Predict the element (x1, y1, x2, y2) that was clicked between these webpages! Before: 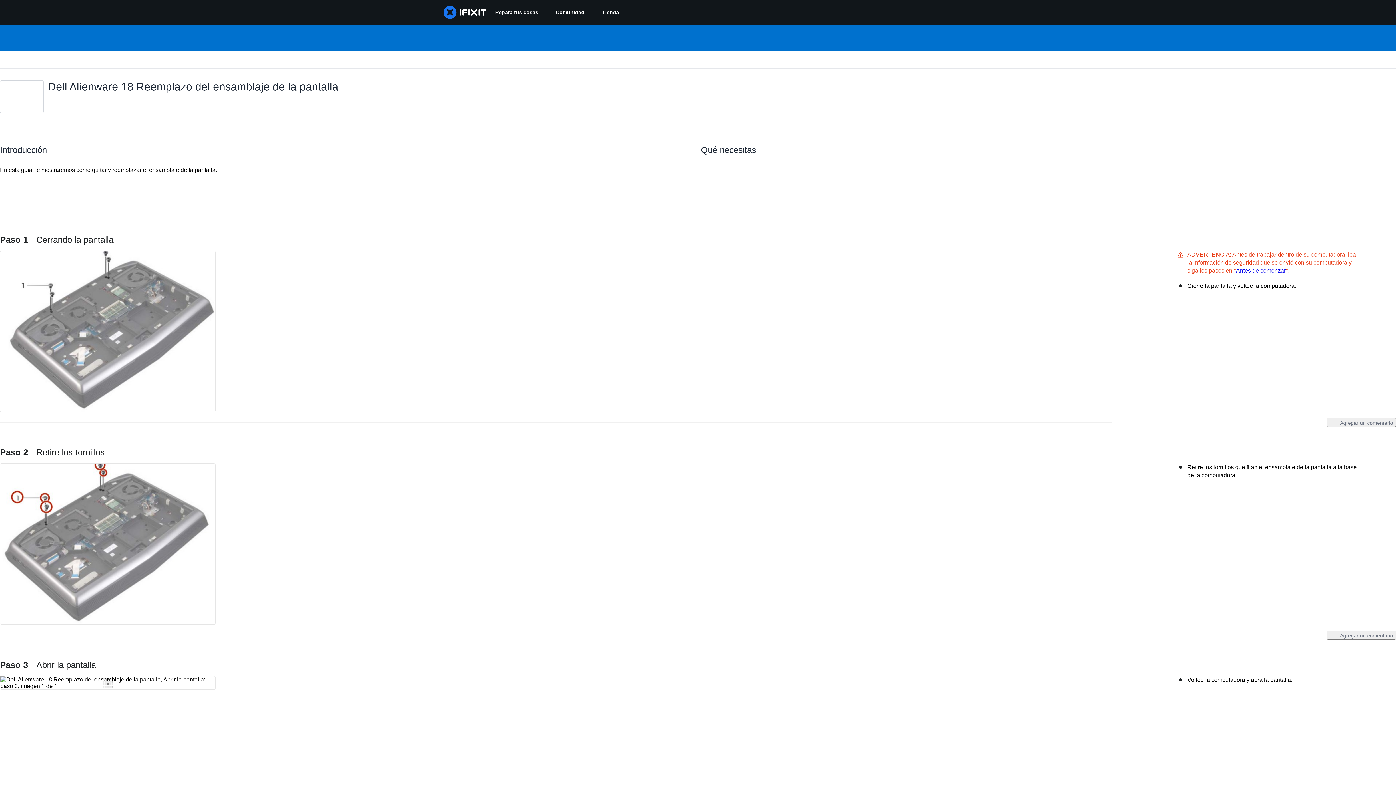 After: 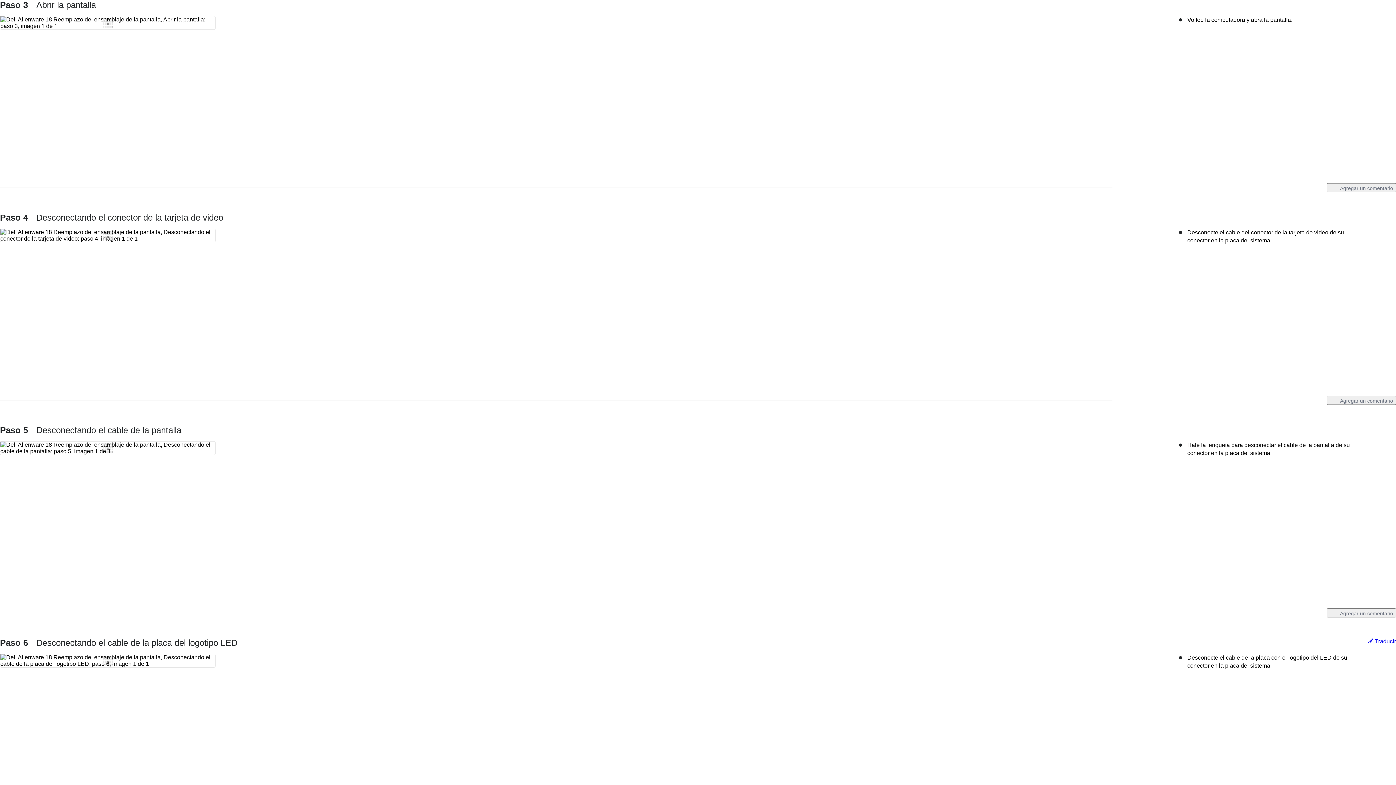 Action: bbox: (0, 660, 96, 670) label: Paso 3 Abrir la pantalla